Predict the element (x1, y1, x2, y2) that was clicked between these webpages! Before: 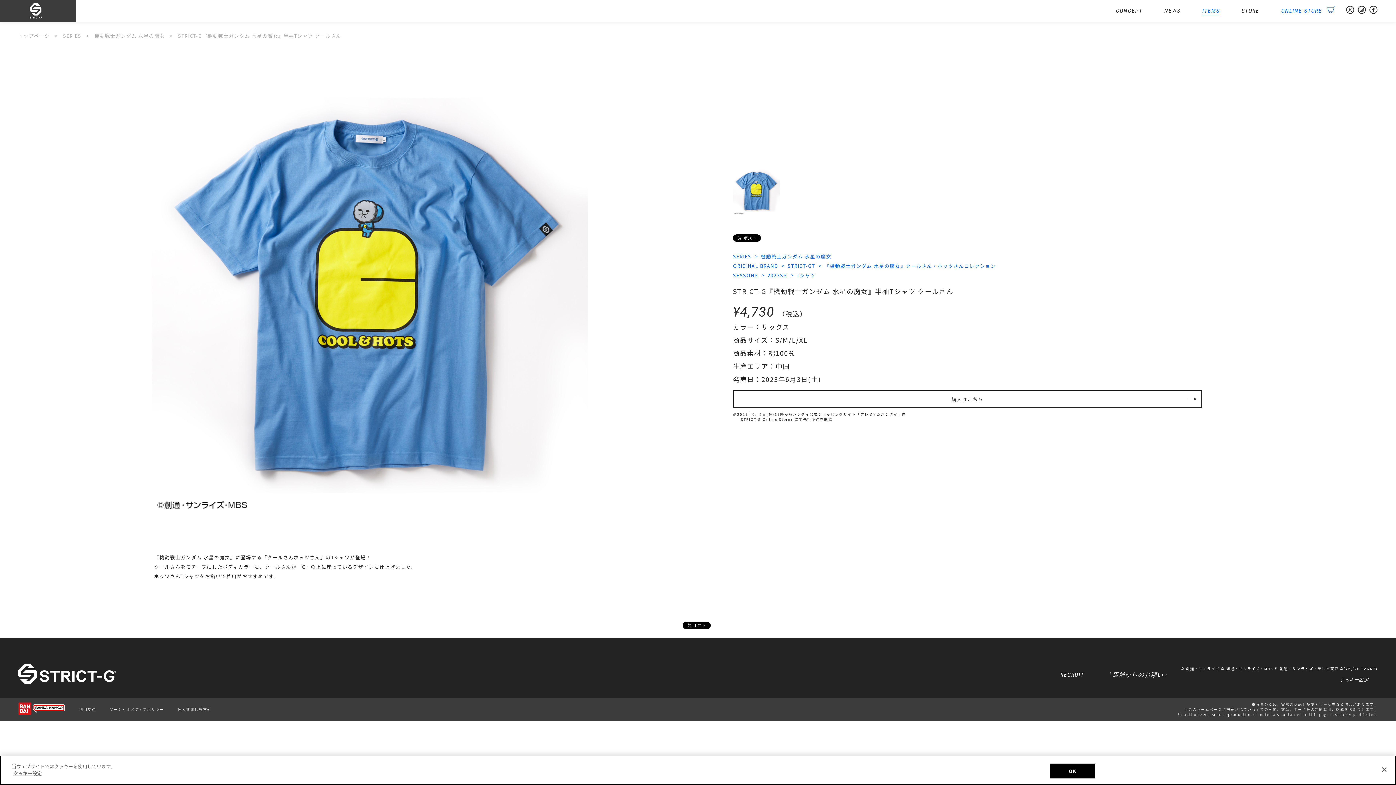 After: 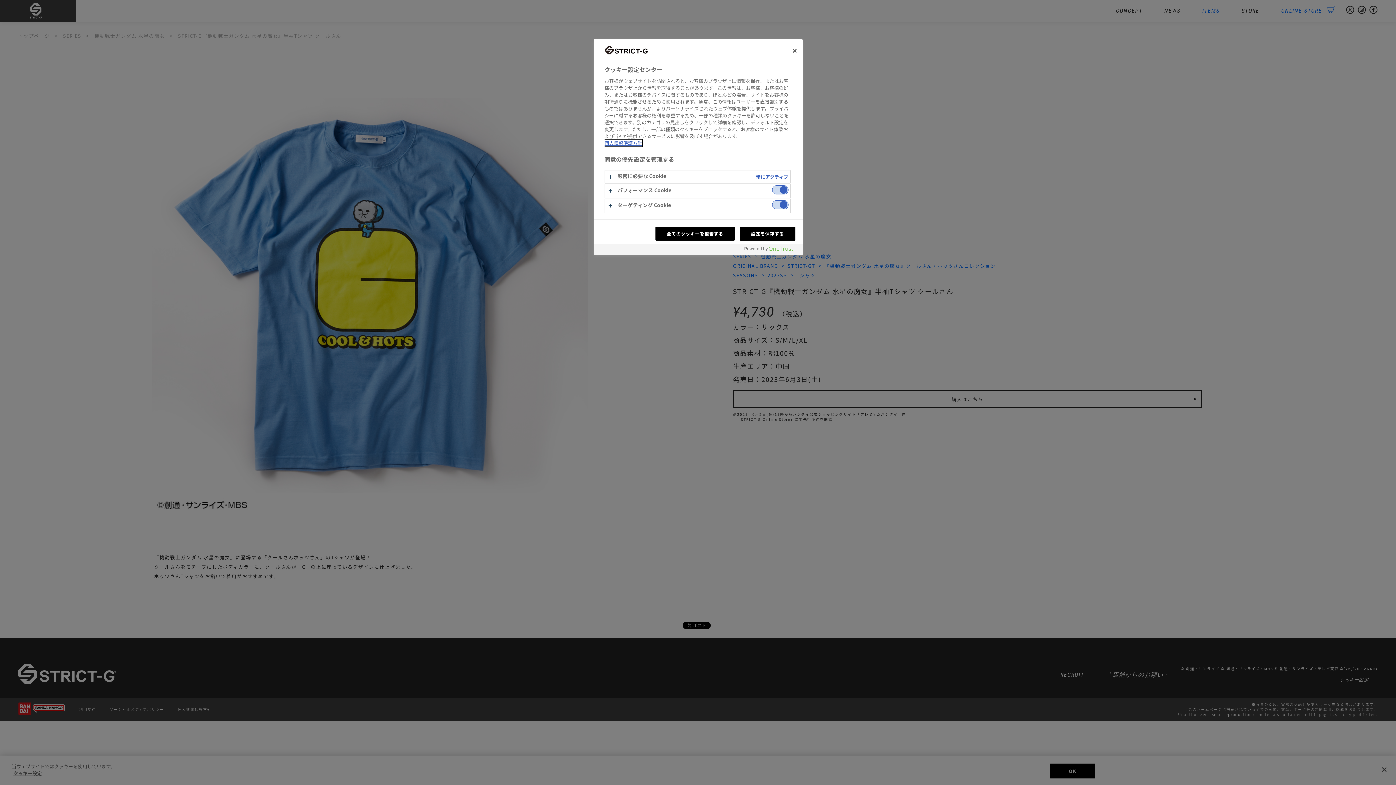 Action: label: クッキー設定 bbox: (1331, 673, 1378, 686)